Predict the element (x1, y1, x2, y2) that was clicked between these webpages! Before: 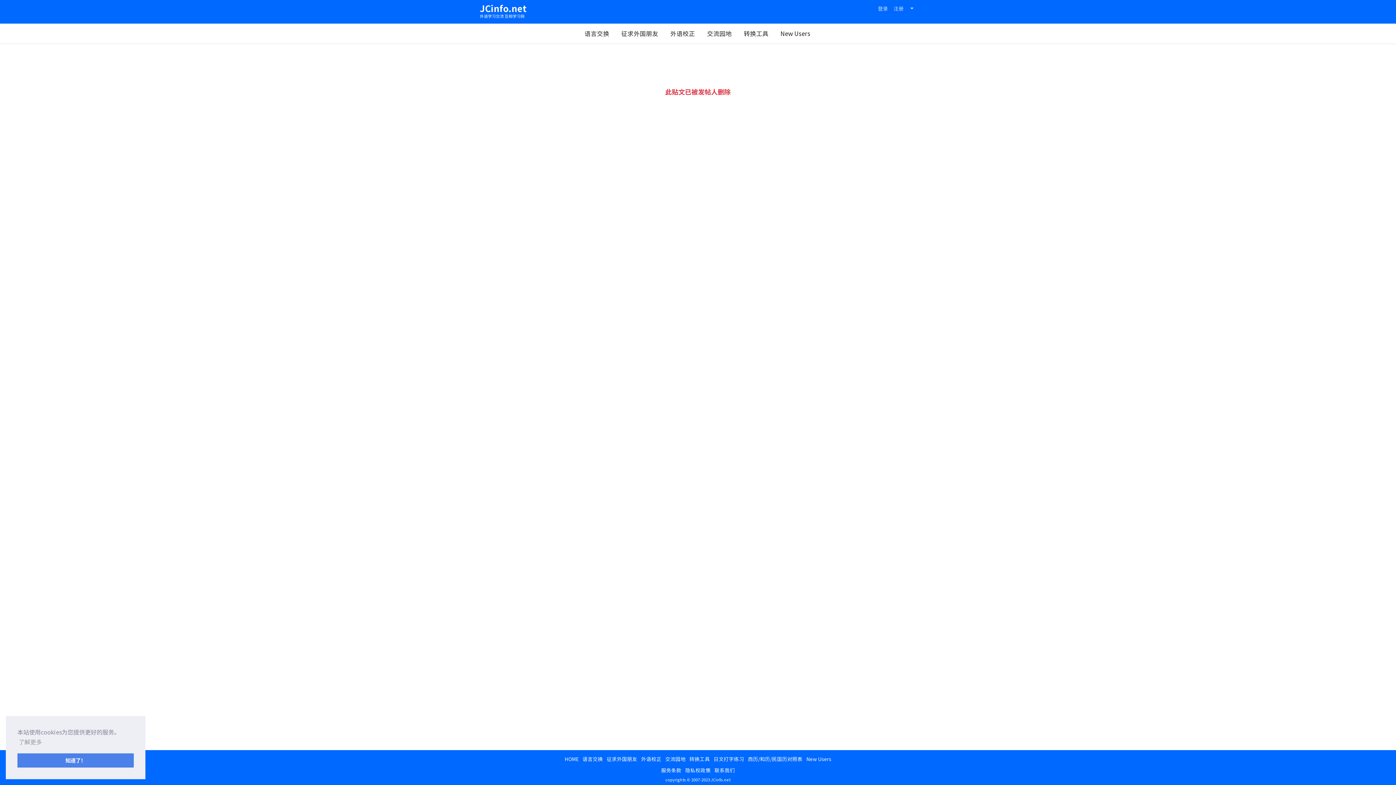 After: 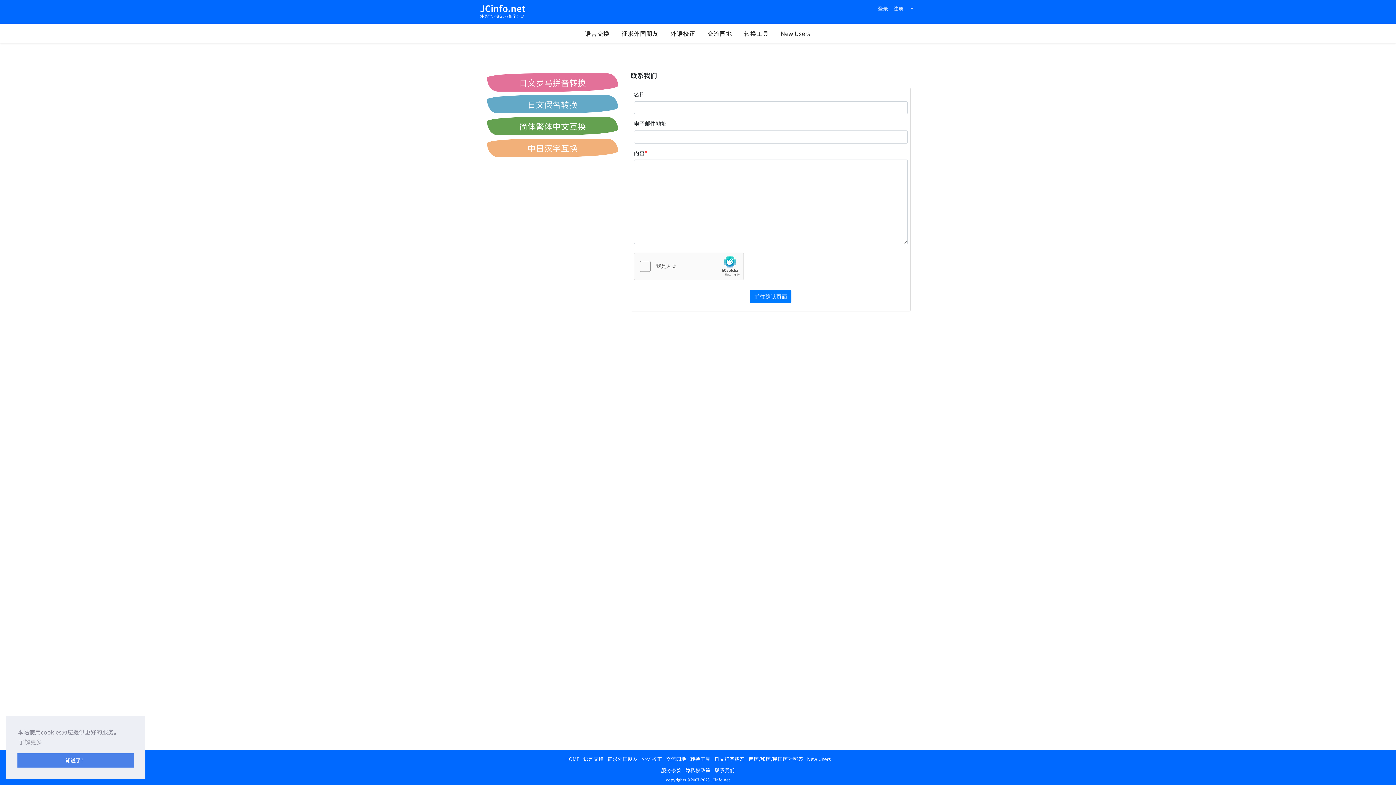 Action: label: 联系我们 bbox: (714, 766, 735, 774)